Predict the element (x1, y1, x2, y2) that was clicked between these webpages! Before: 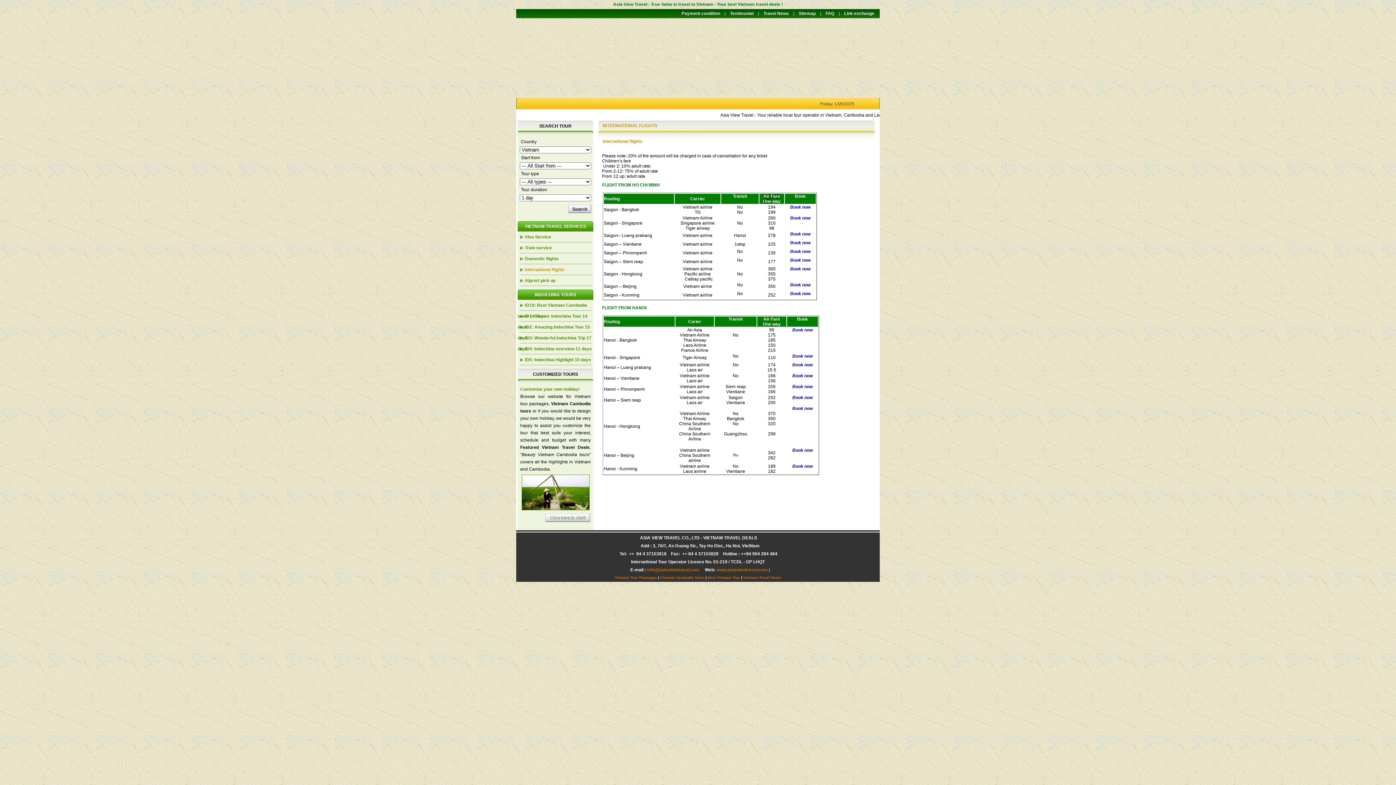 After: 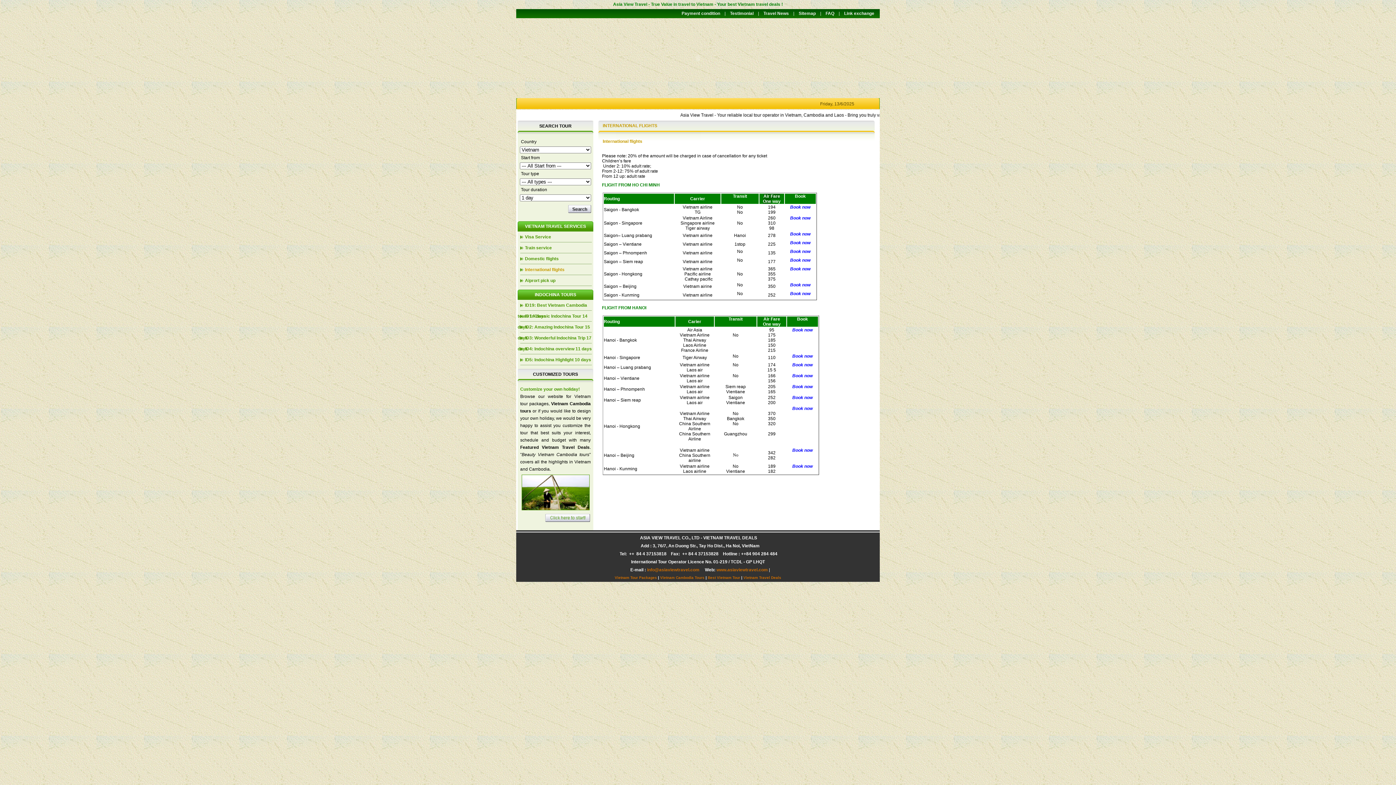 Action: label: Best Vietnam Tour bbox: (708, 576, 740, 580)